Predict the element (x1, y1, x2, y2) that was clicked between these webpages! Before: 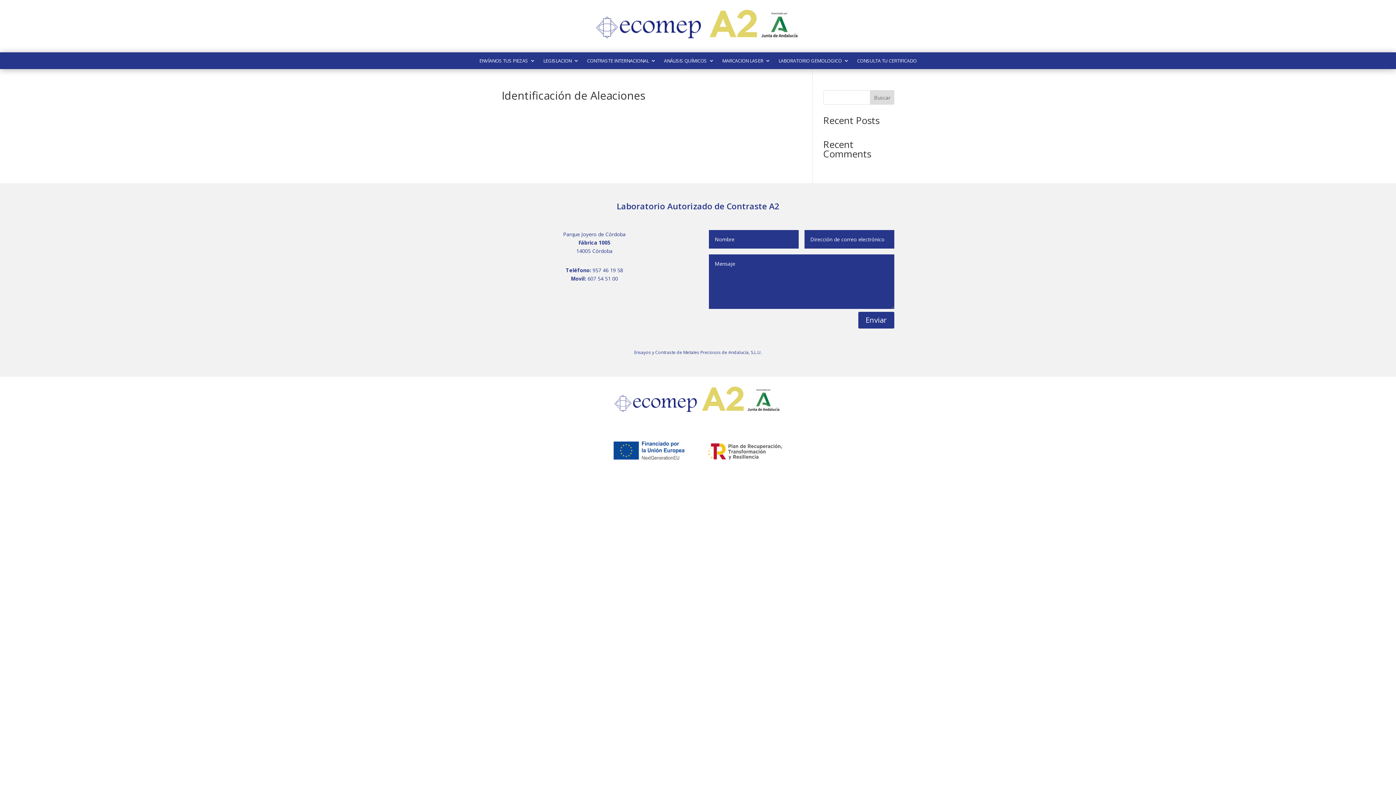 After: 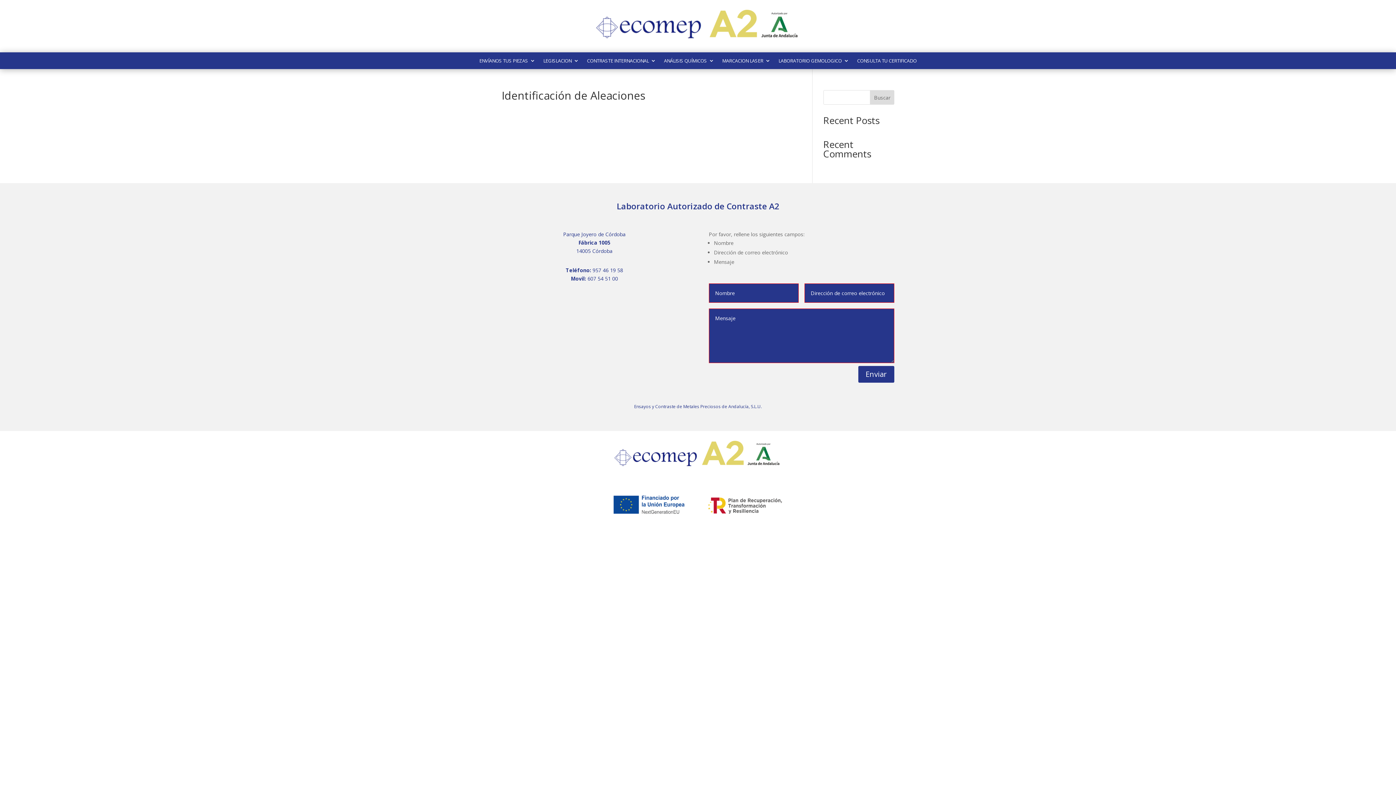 Action: label: Enviar bbox: (858, 311, 894, 328)